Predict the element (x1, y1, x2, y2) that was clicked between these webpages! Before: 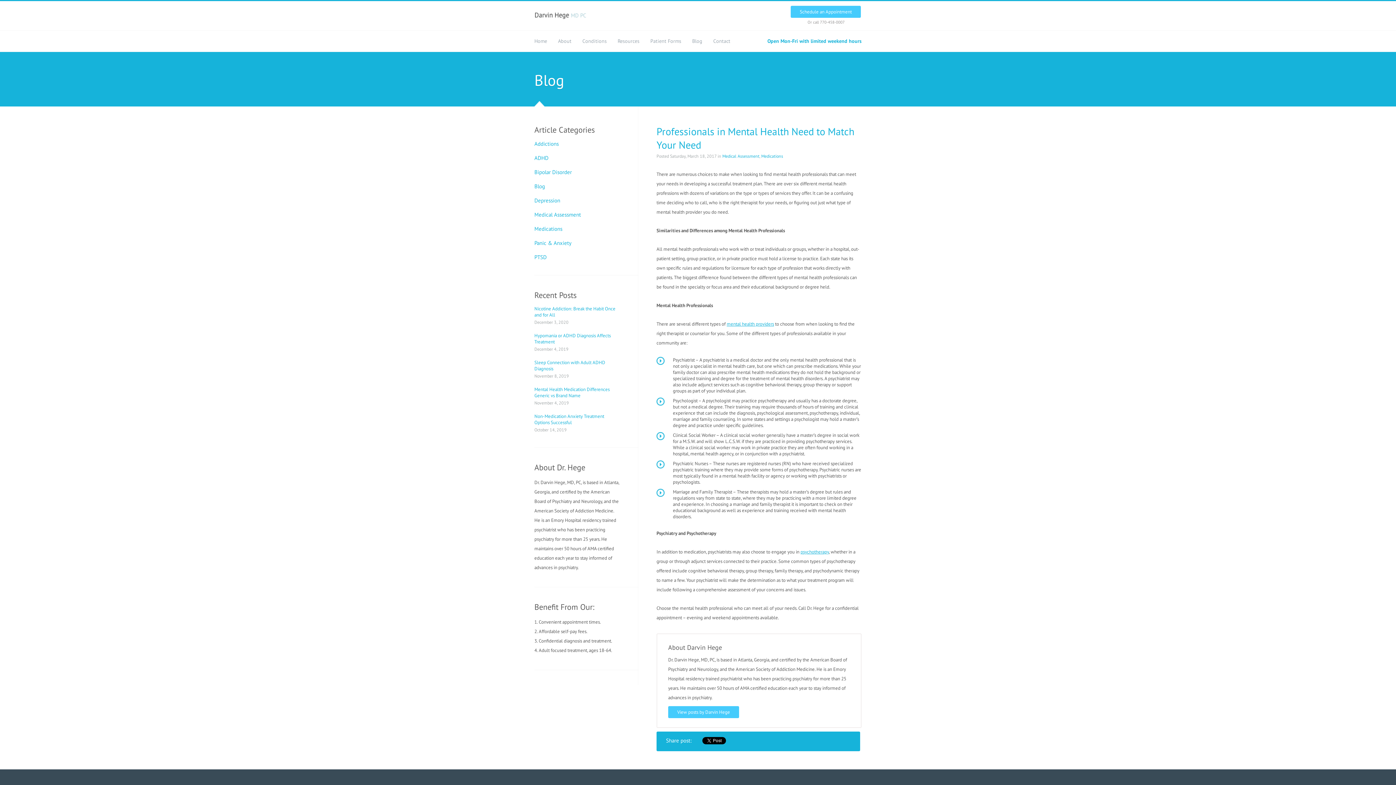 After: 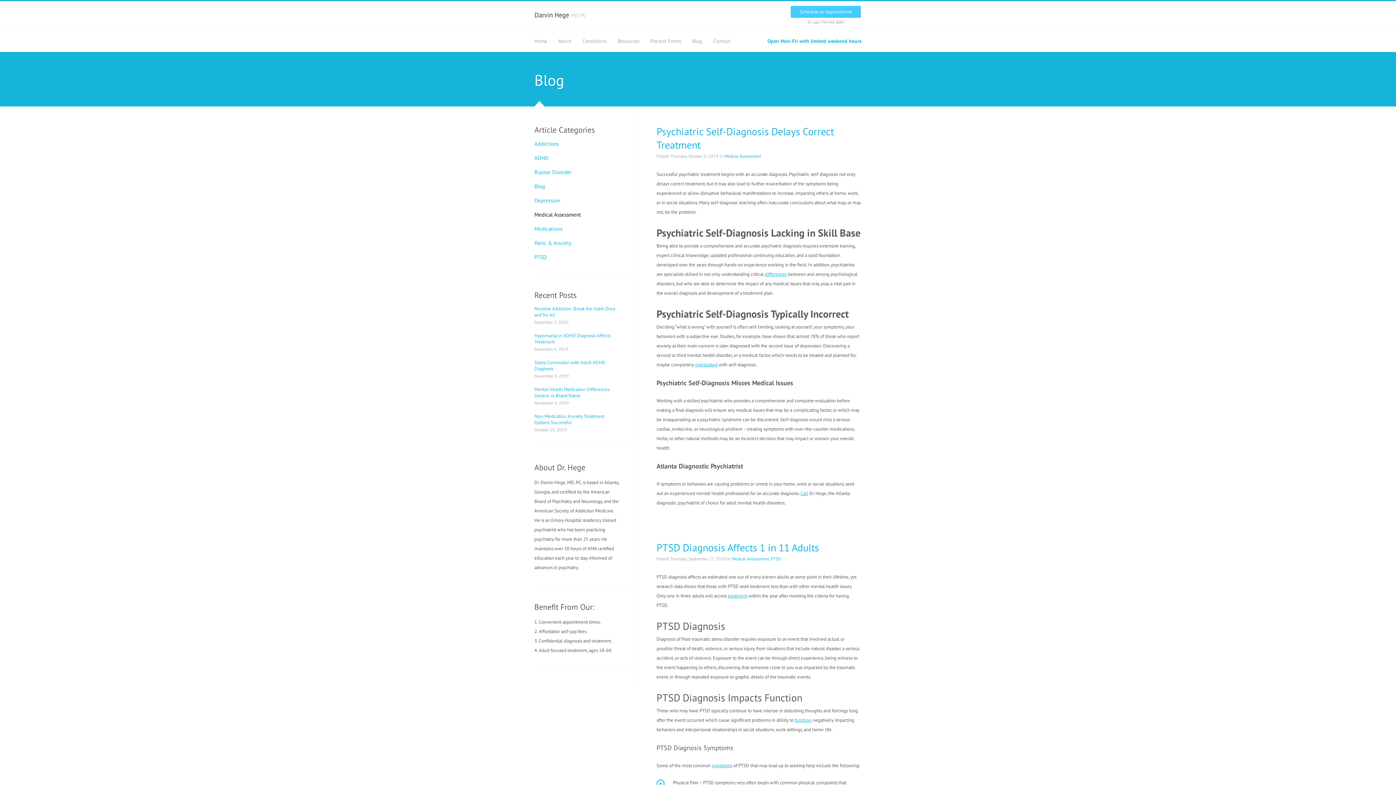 Action: bbox: (534, 211, 581, 218) label: Medical Assessment